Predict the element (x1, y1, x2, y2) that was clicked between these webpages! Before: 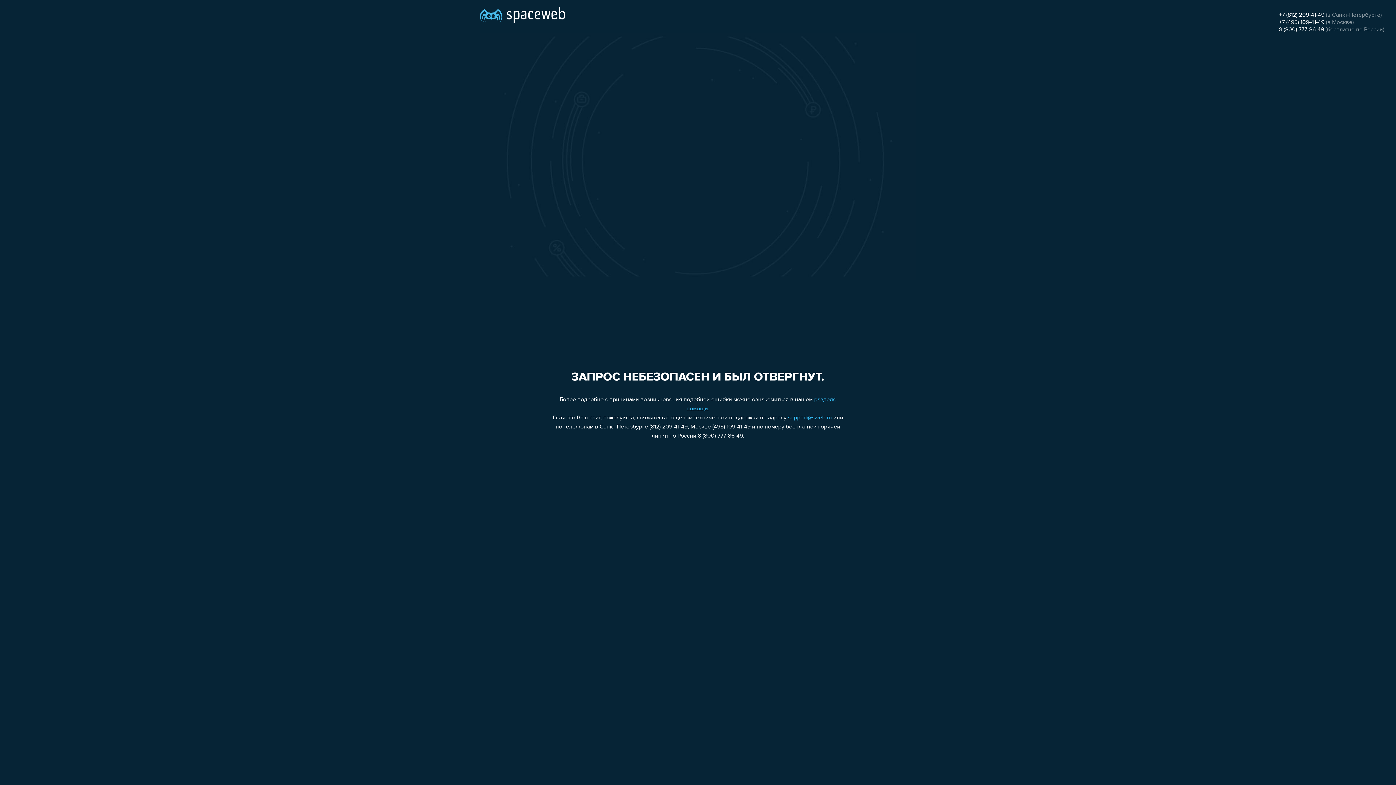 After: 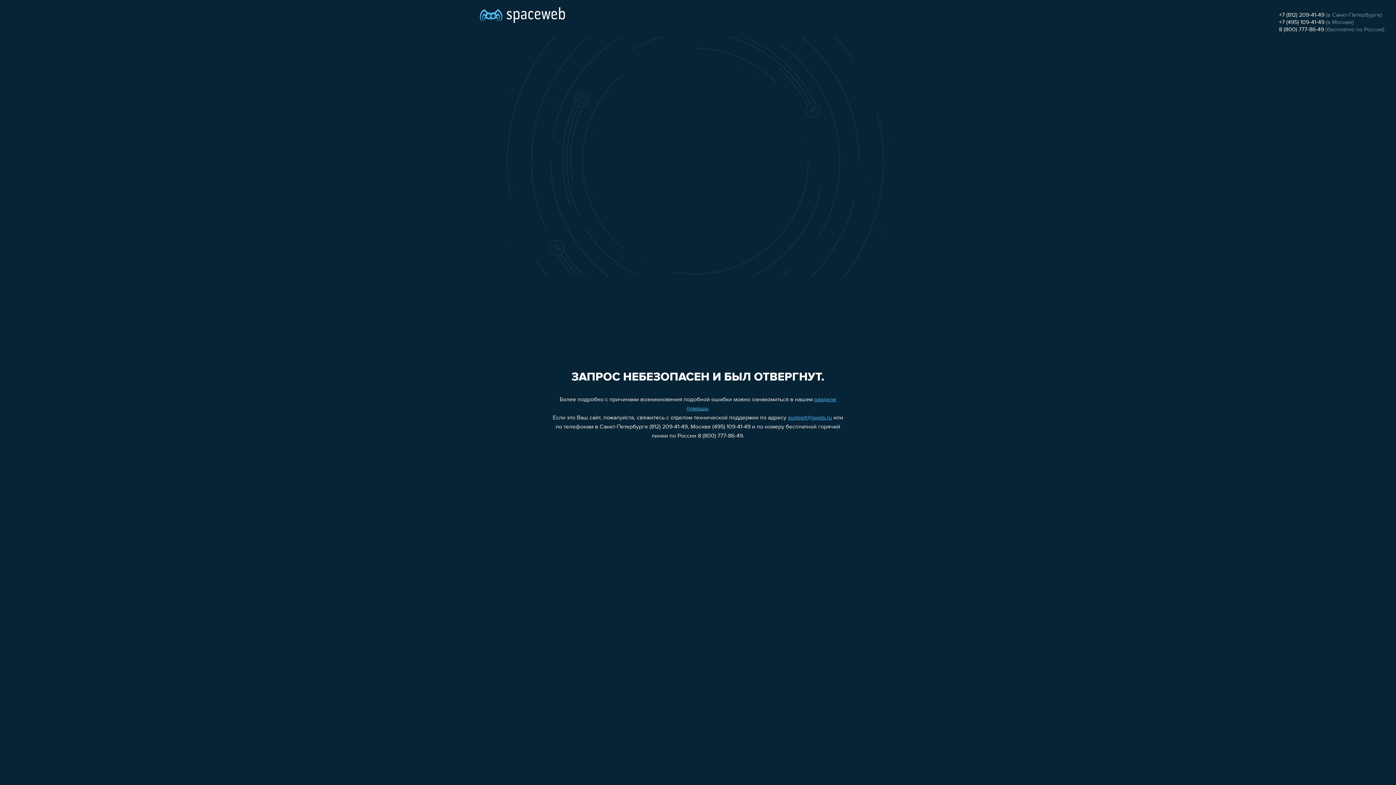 Action: bbox: (1279, 19, 1324, 25) label: +7 (495) 109-41-49